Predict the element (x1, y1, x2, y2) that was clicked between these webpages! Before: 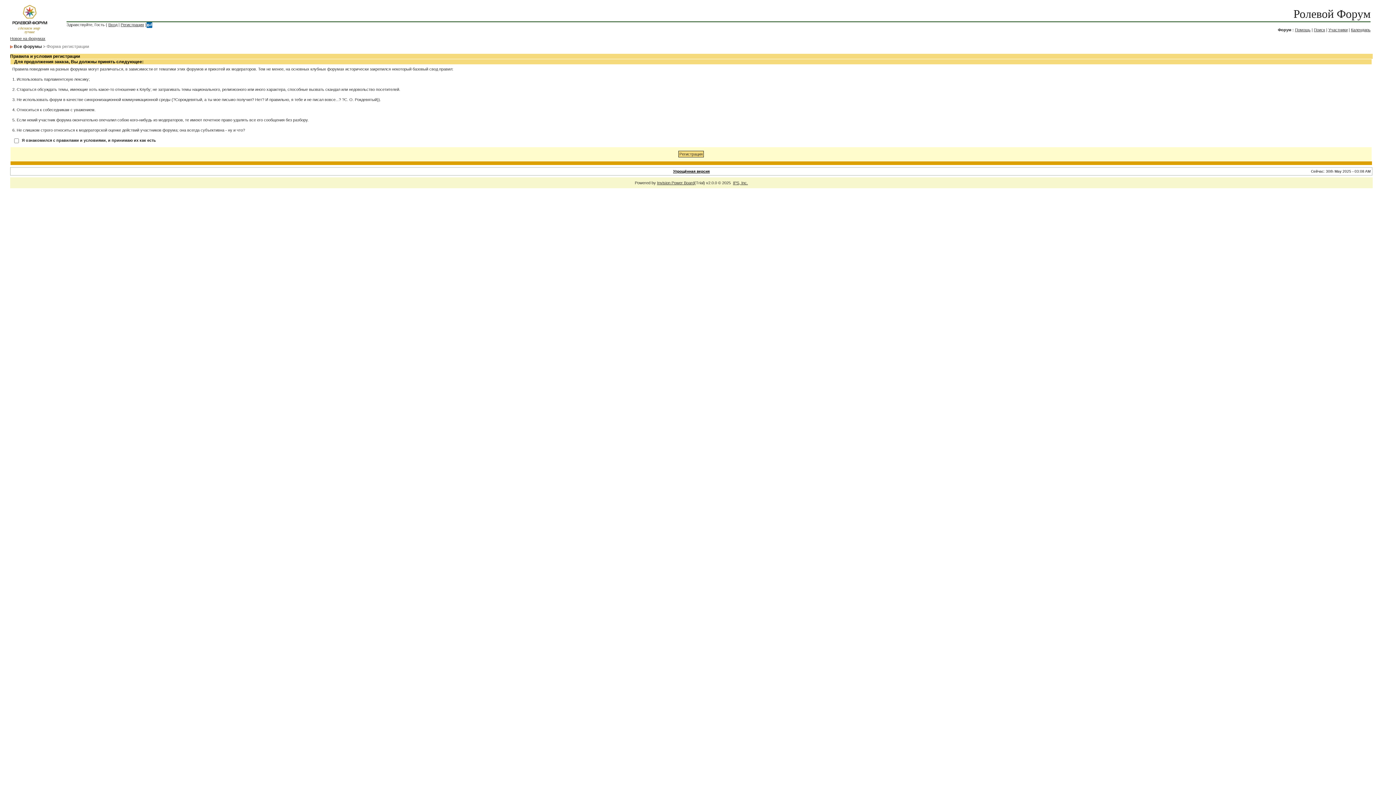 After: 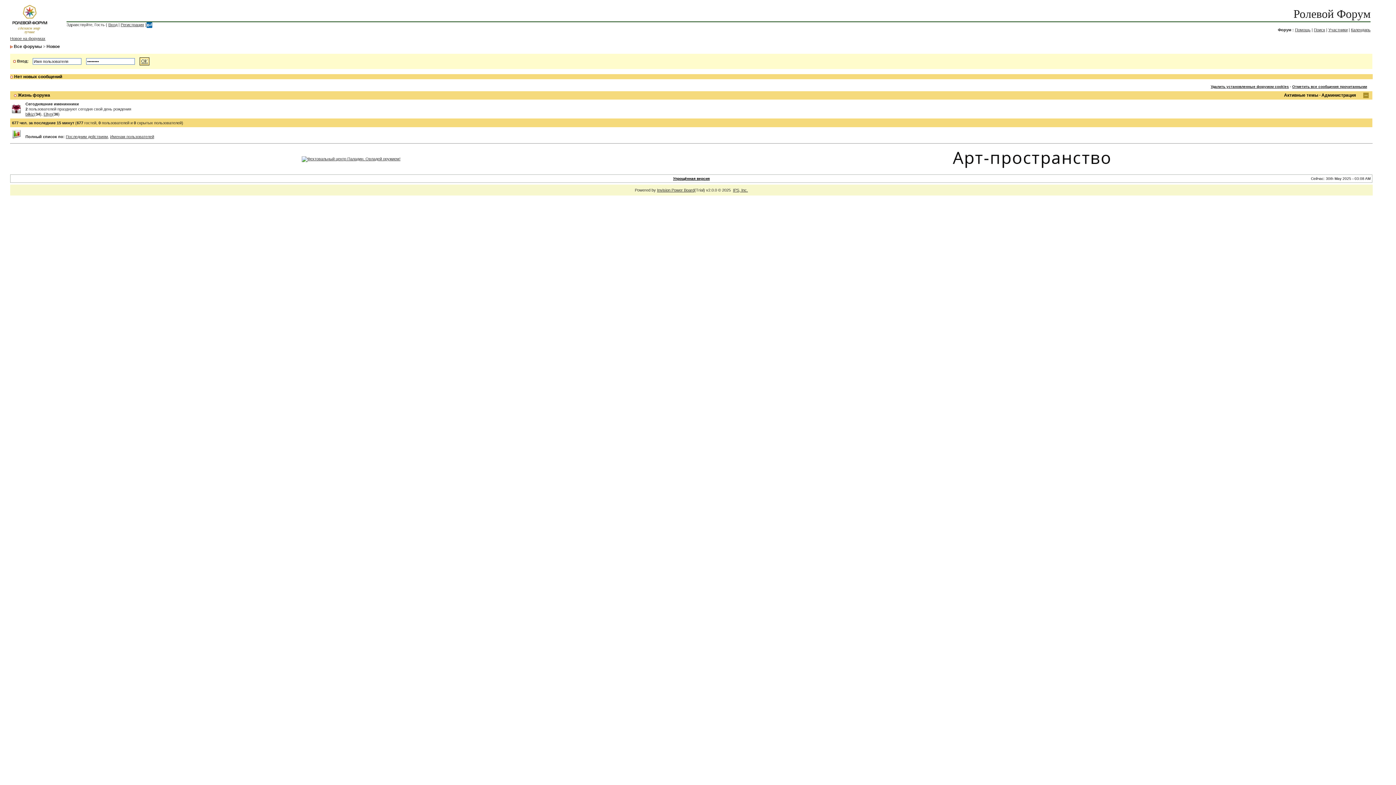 Action: label: Новое на форумах bbox: (10, 36, 45, 40)